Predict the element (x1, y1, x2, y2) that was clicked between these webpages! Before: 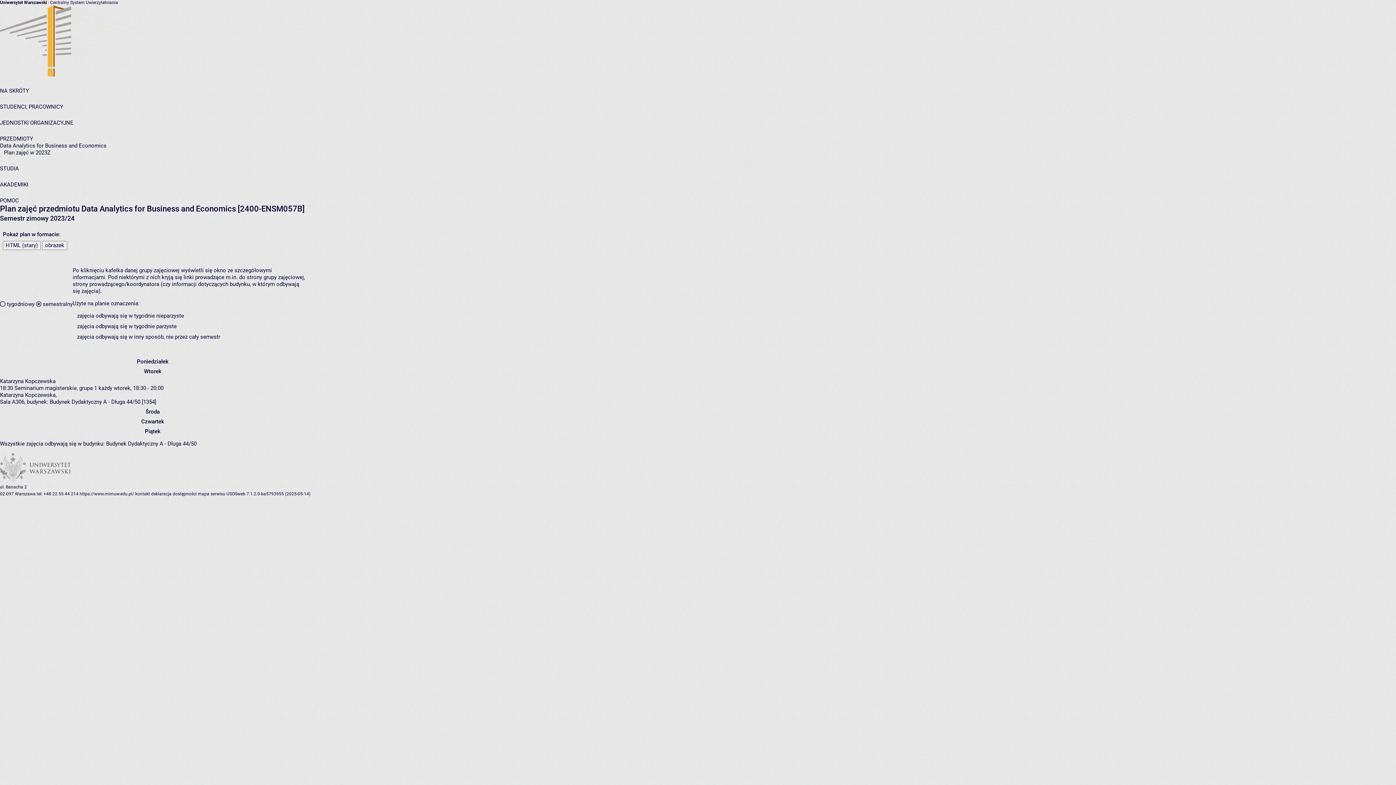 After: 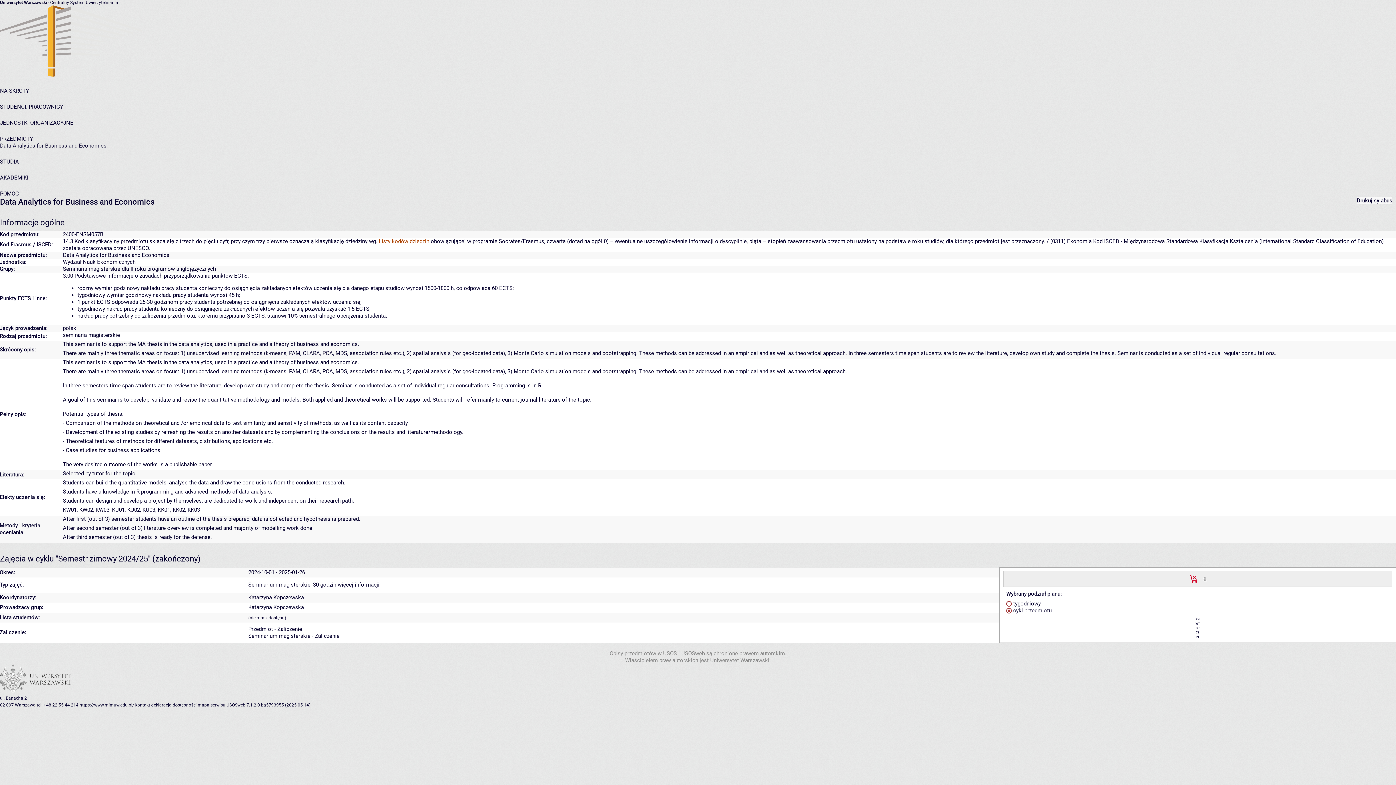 Action: bbox: (0, 142, 106, 149) label: Data Analytics for Business and Economics